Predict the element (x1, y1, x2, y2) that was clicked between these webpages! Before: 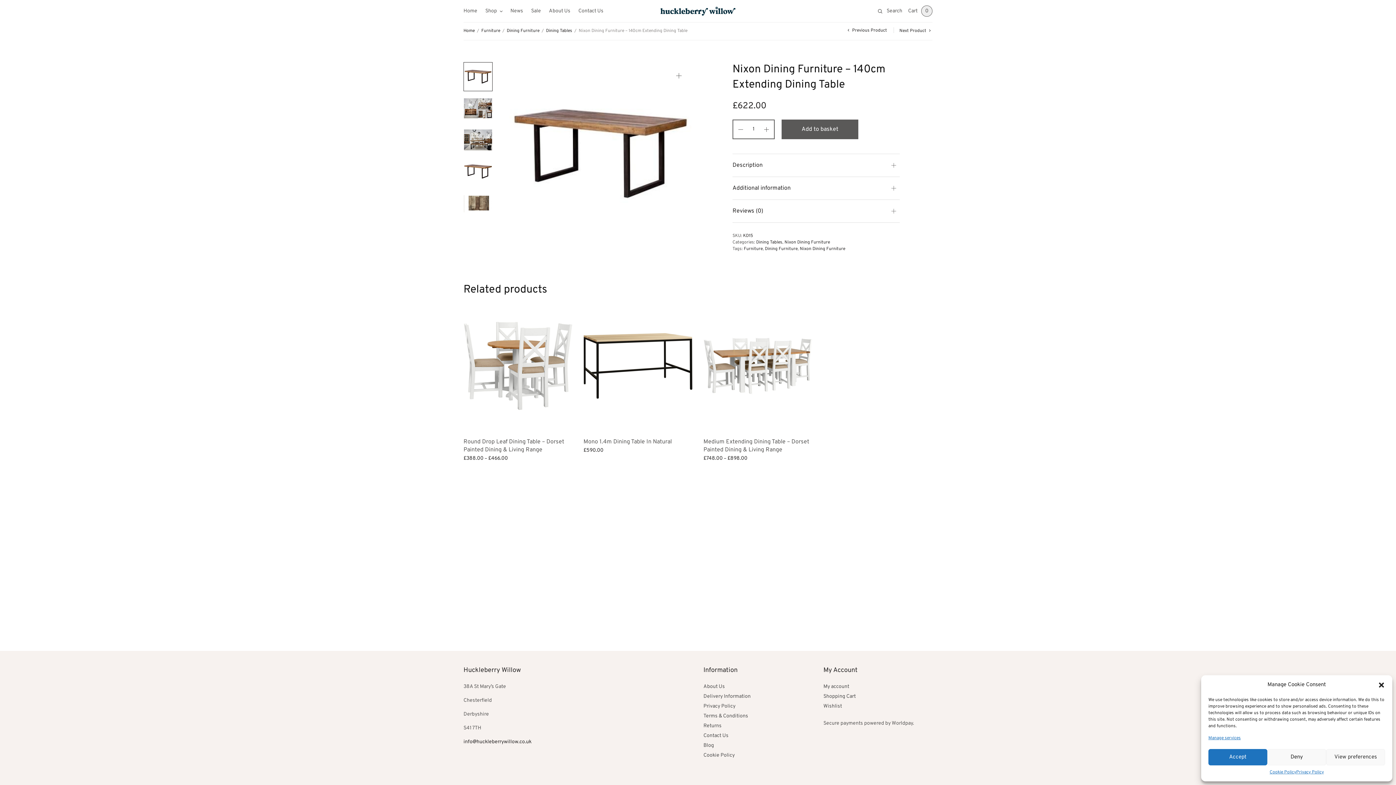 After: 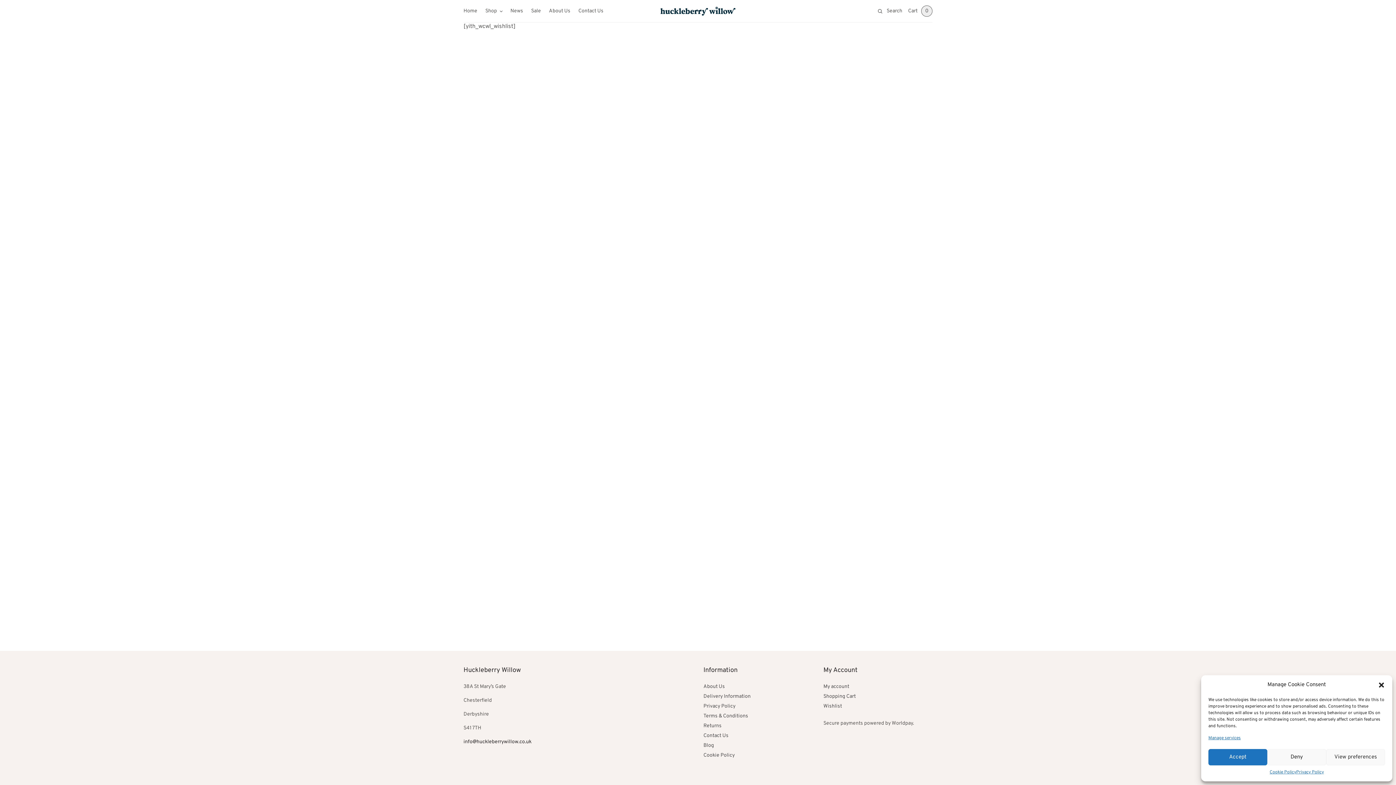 Action: bbox: (823, 703, 842, 709) label: Wishlist